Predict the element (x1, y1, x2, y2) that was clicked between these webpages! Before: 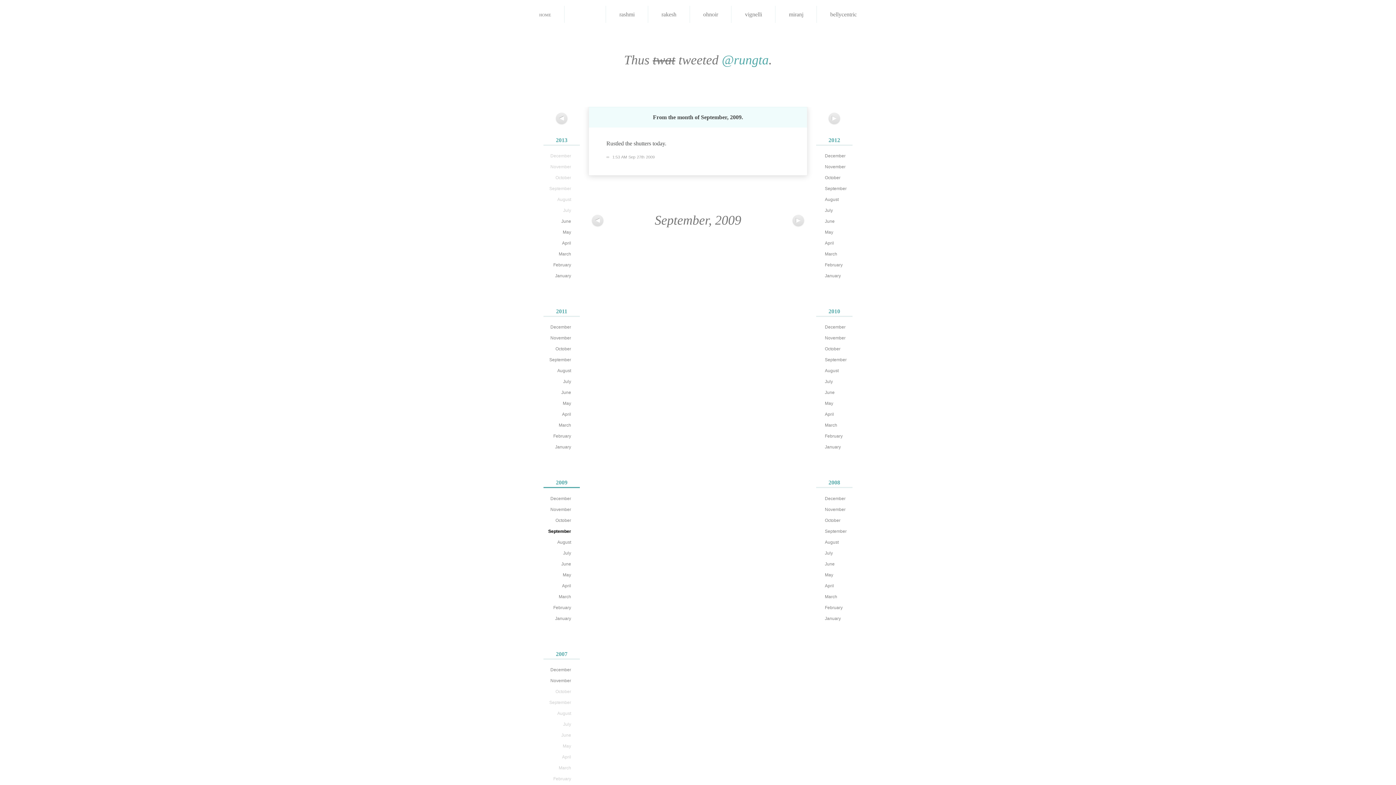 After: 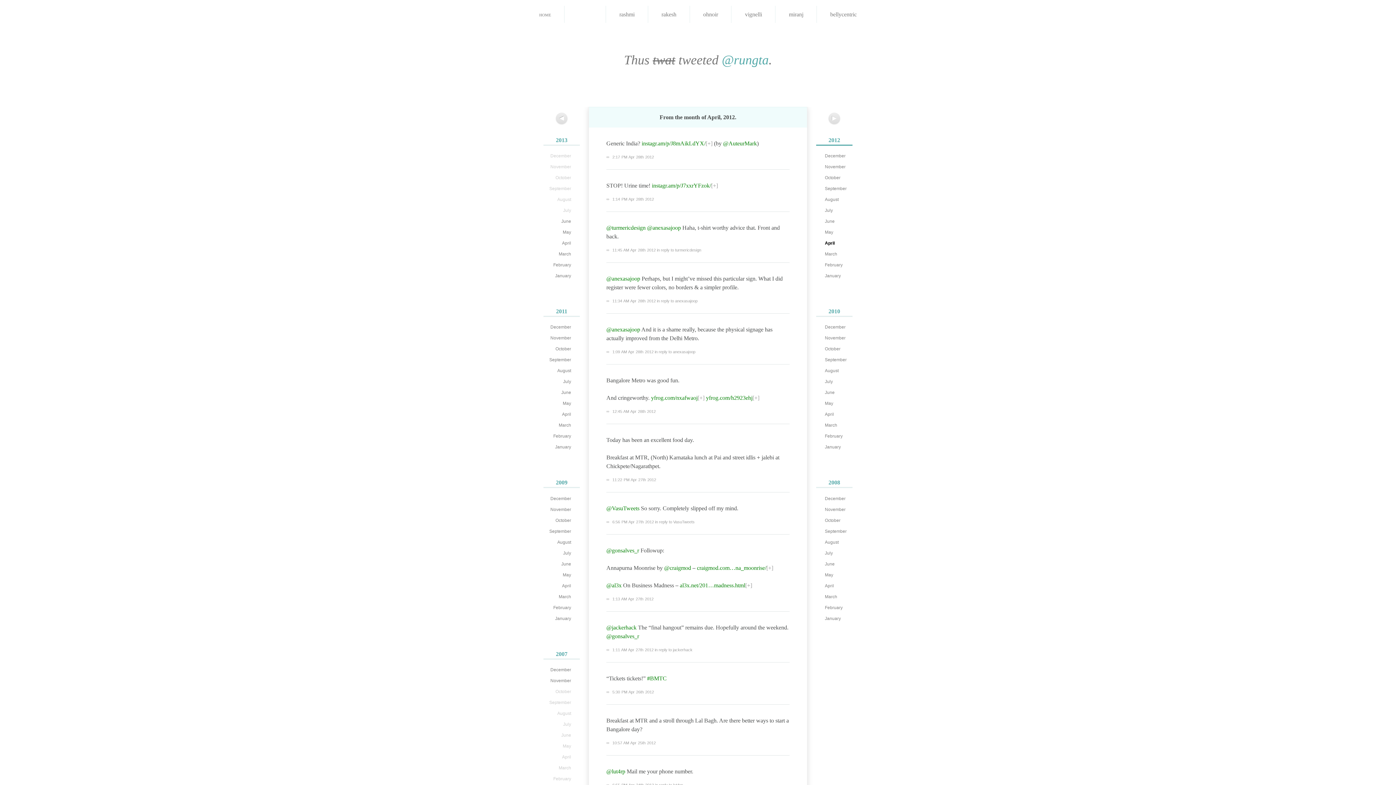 Action: bbox: (818, 238, 852, 248) label: April